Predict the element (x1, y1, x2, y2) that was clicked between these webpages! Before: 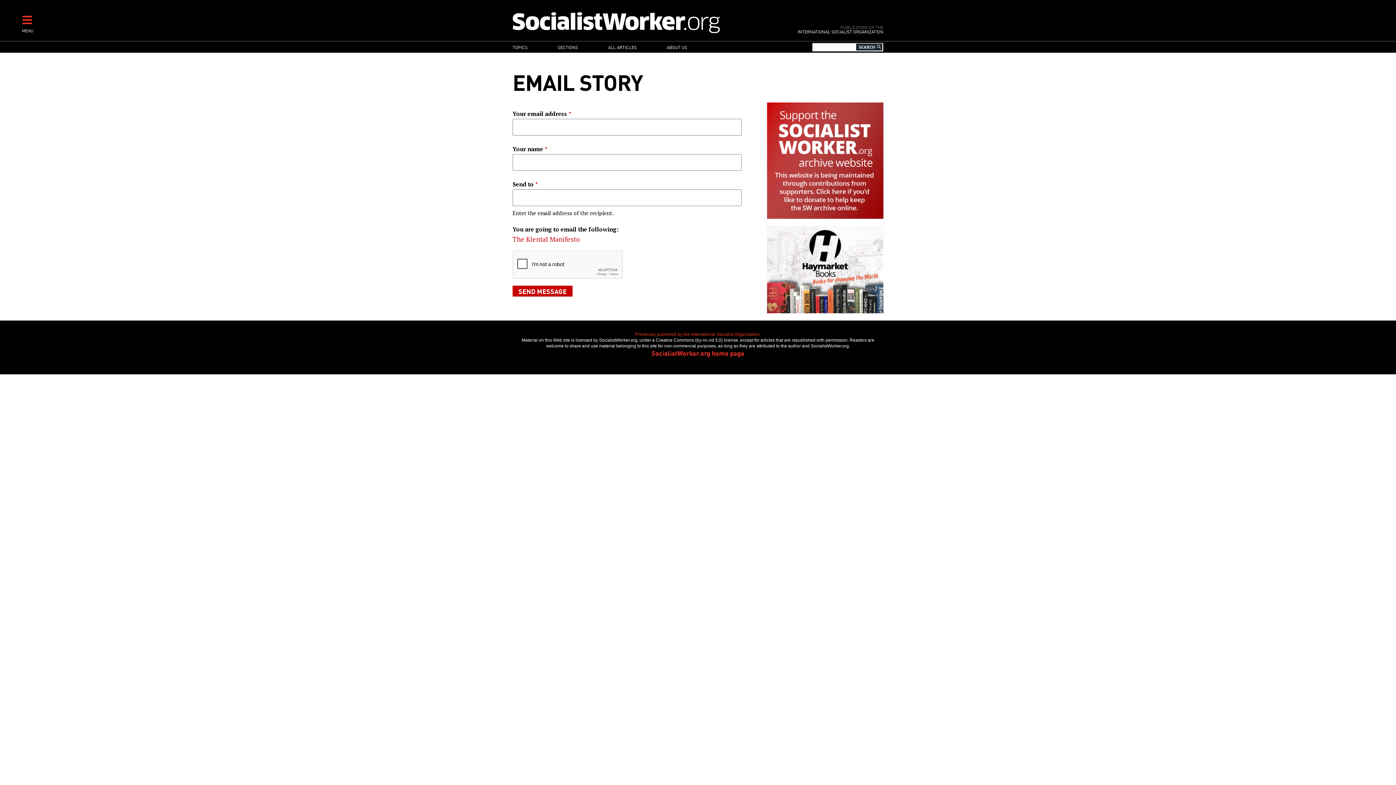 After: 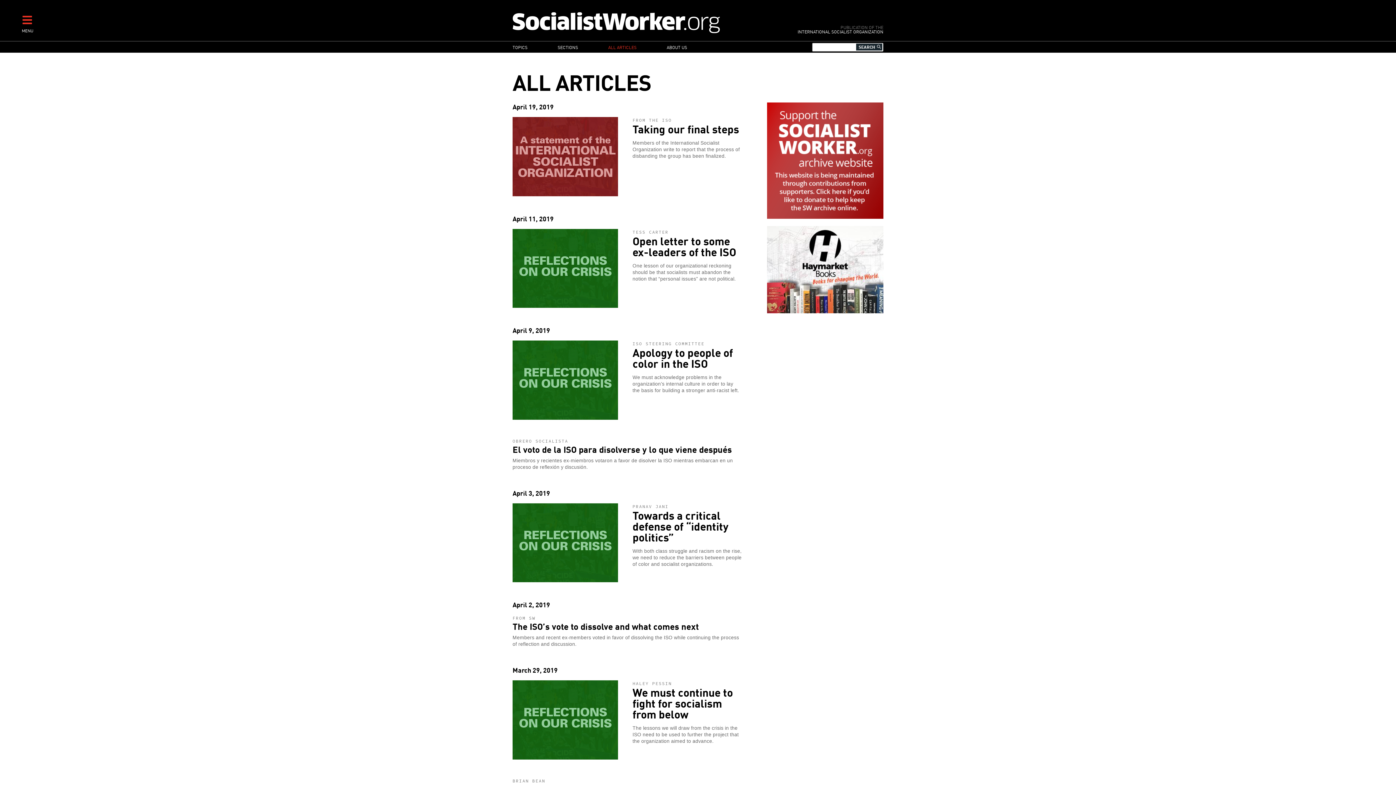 Action: label: ALL ARTICLES bbox: (593, 41, 651, 52)